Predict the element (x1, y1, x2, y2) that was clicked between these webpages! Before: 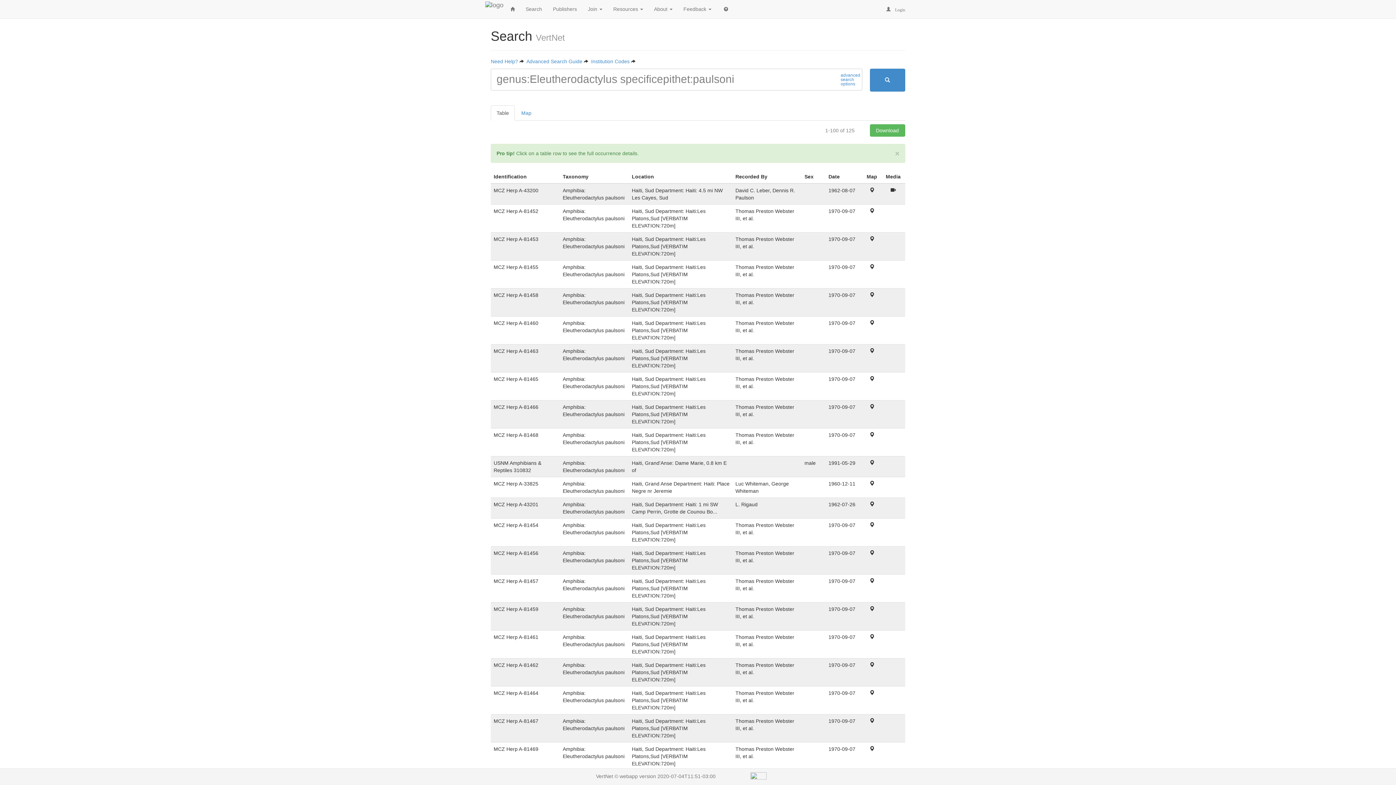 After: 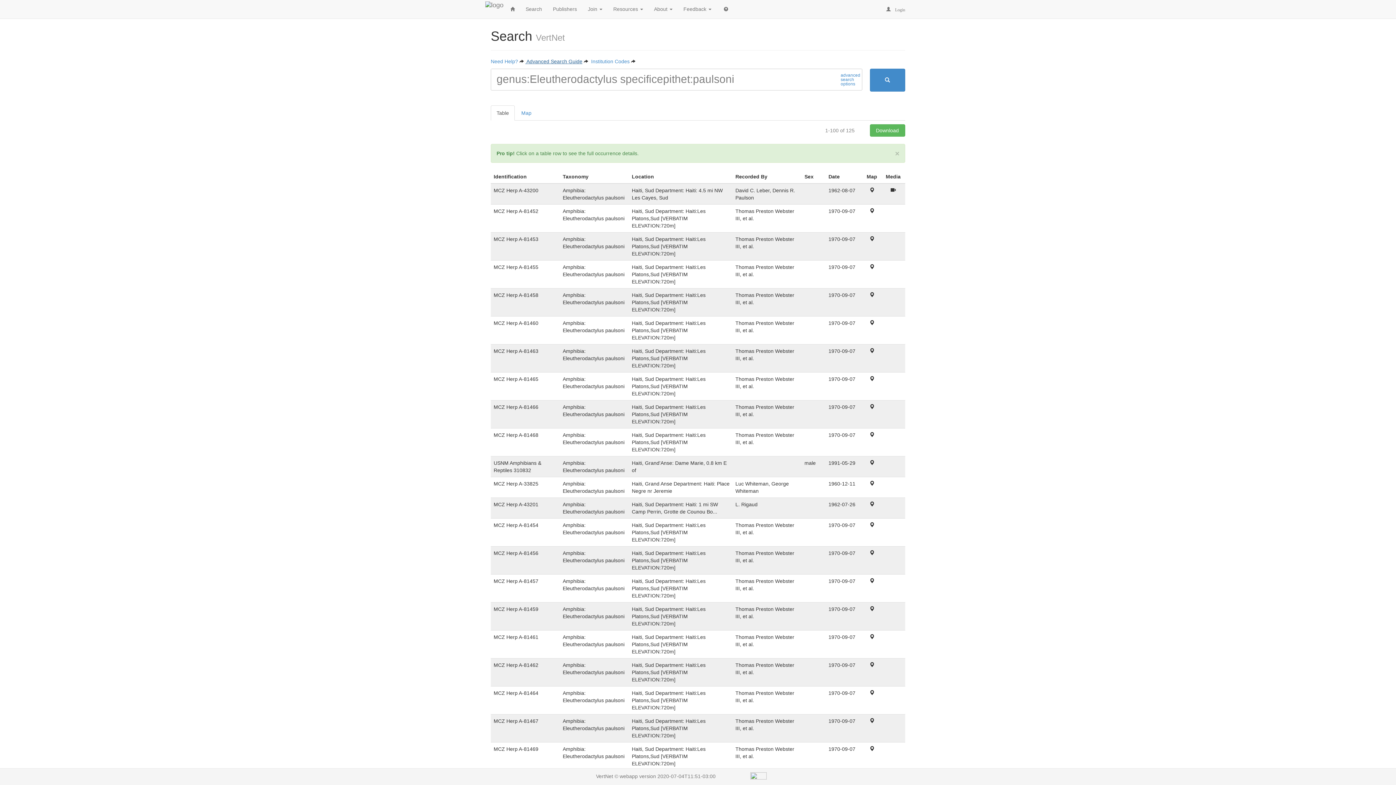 Action: bbox: (525, 58, 582, 64) label:  Advanced Search Guide